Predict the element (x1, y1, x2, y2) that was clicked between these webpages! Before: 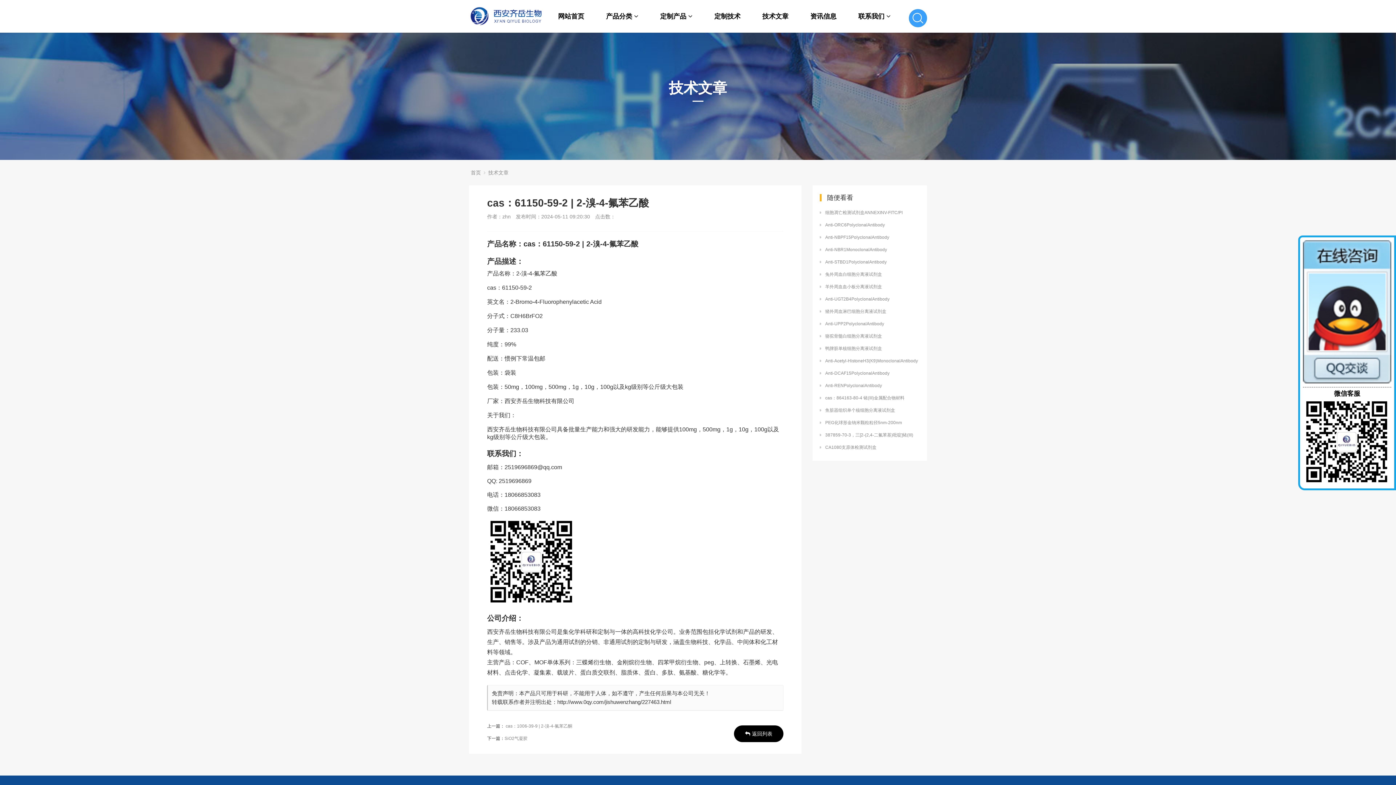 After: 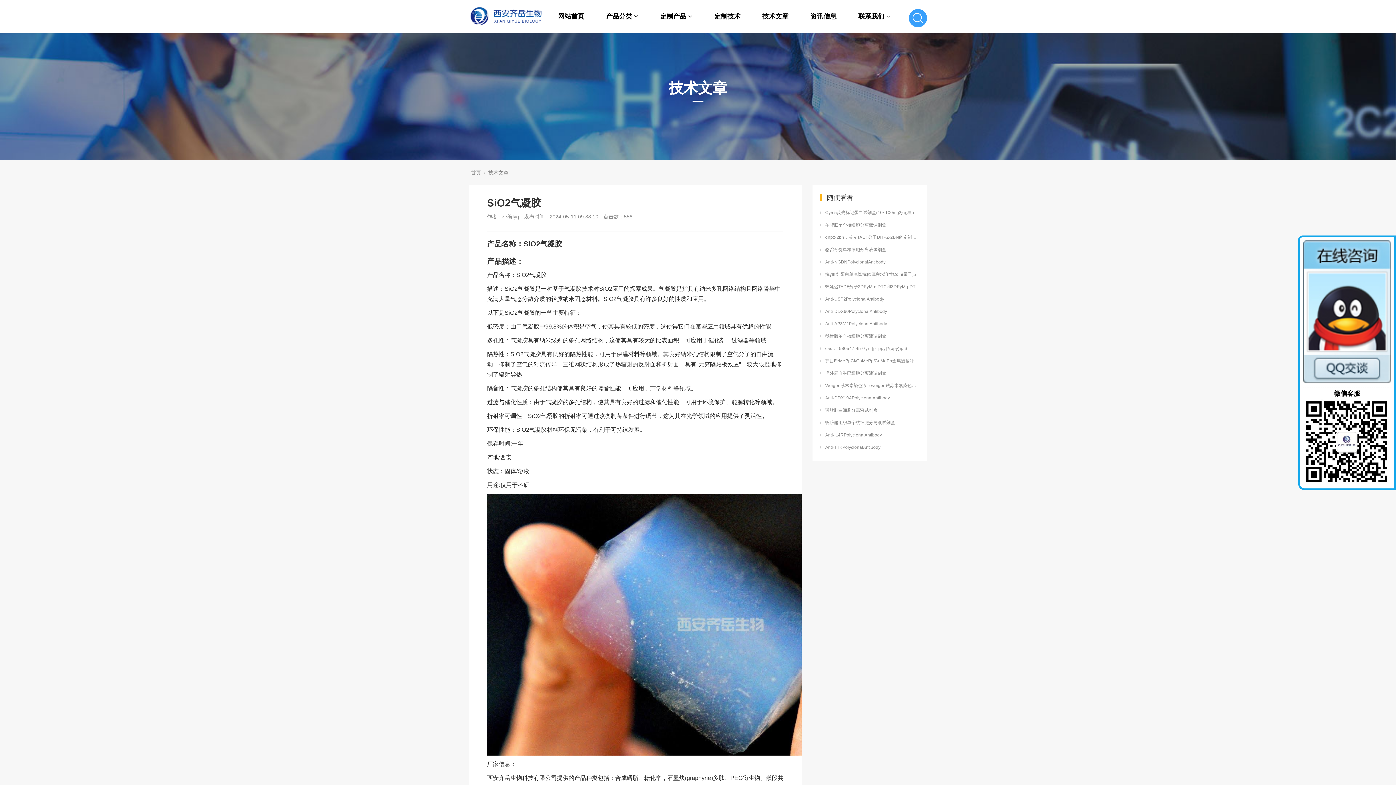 Action: label: SiO2气凝胶 bbox: (504, 736, 527, 741)